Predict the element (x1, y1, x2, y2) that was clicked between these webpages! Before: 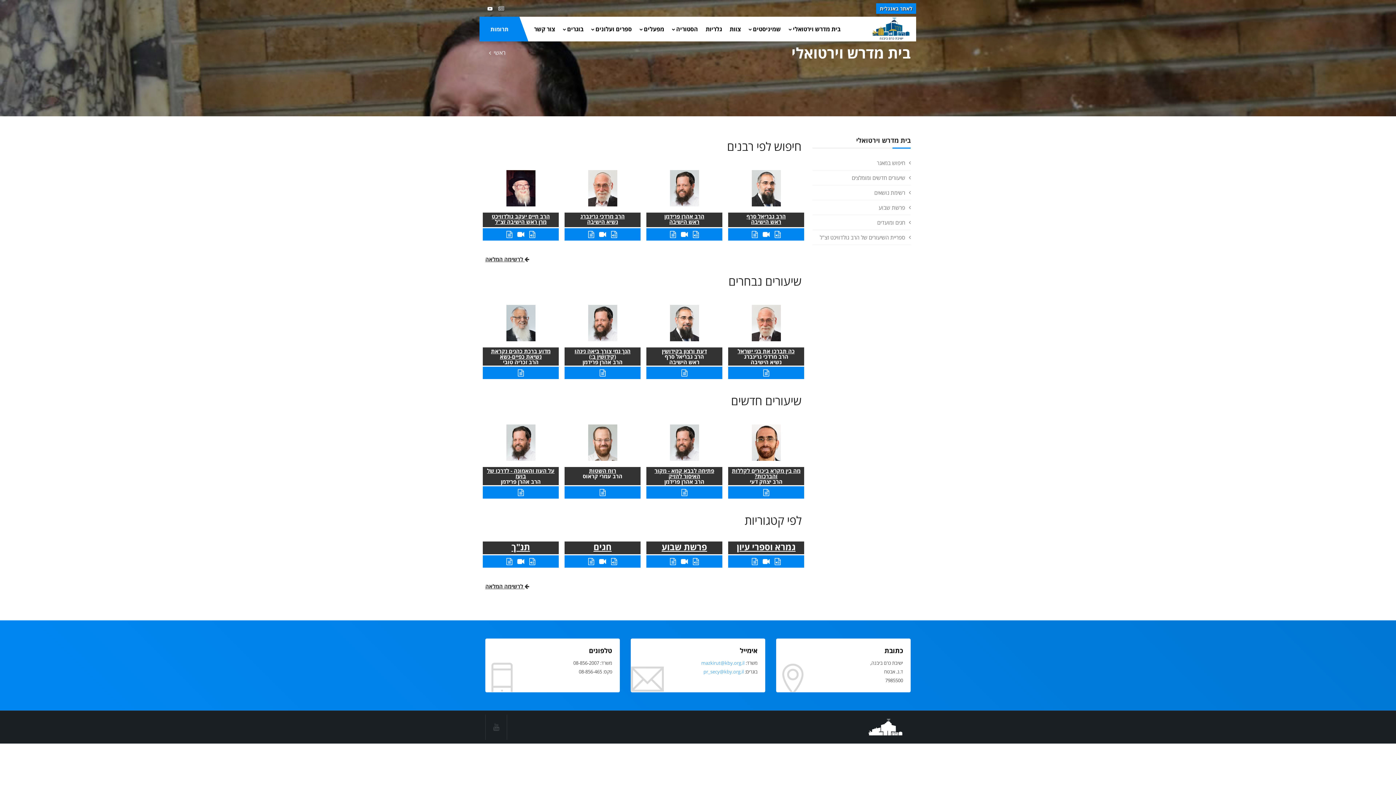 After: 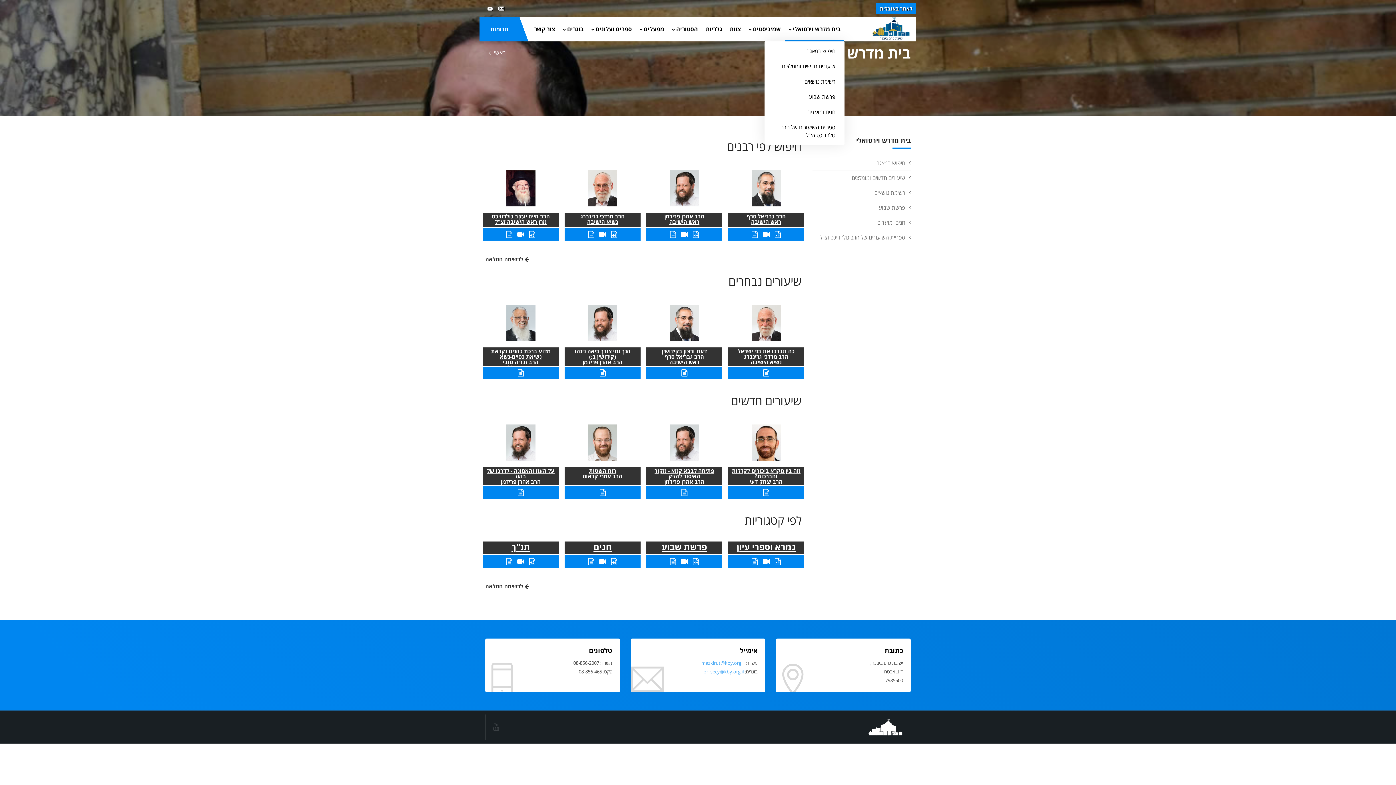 Action: bbox: (785, 16, 844, 41) label: בית מדרש וירטואלי